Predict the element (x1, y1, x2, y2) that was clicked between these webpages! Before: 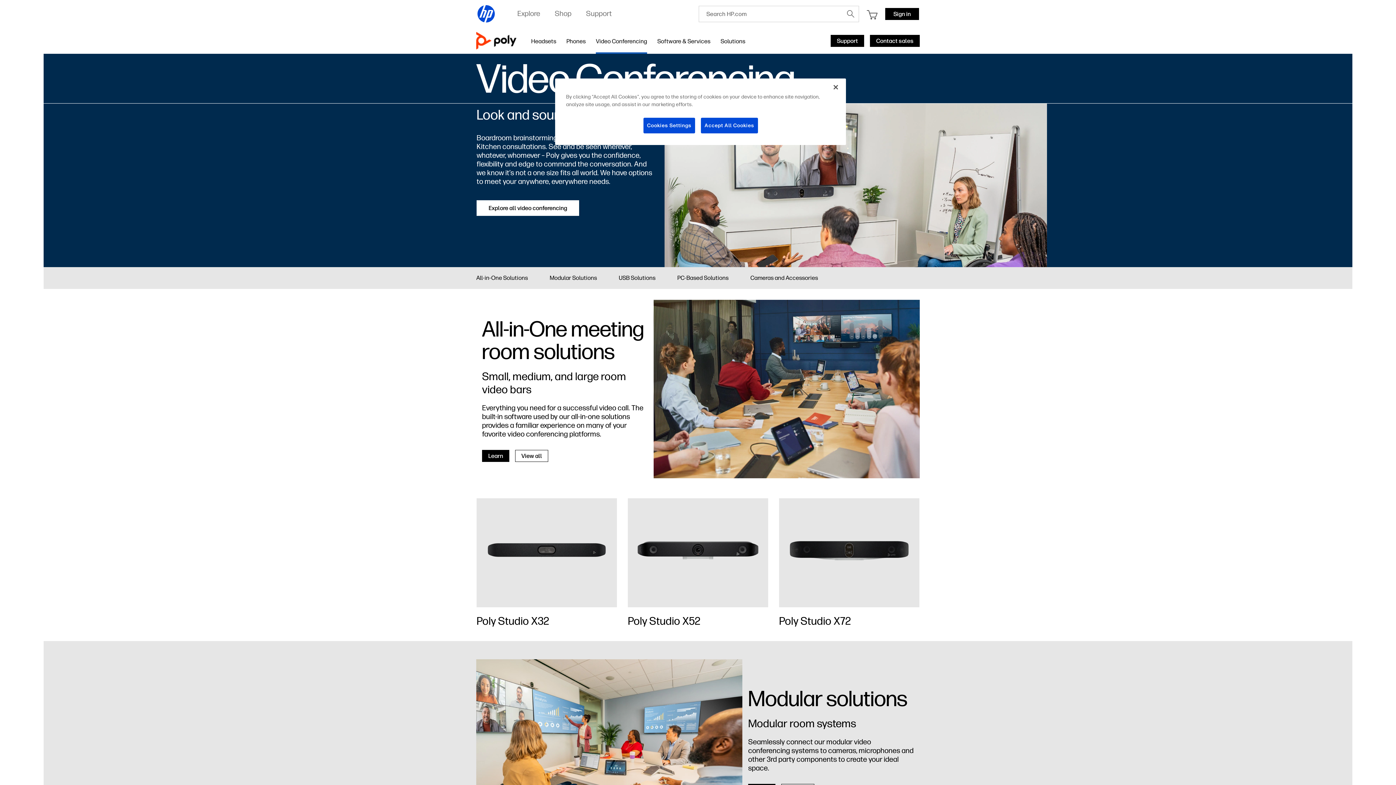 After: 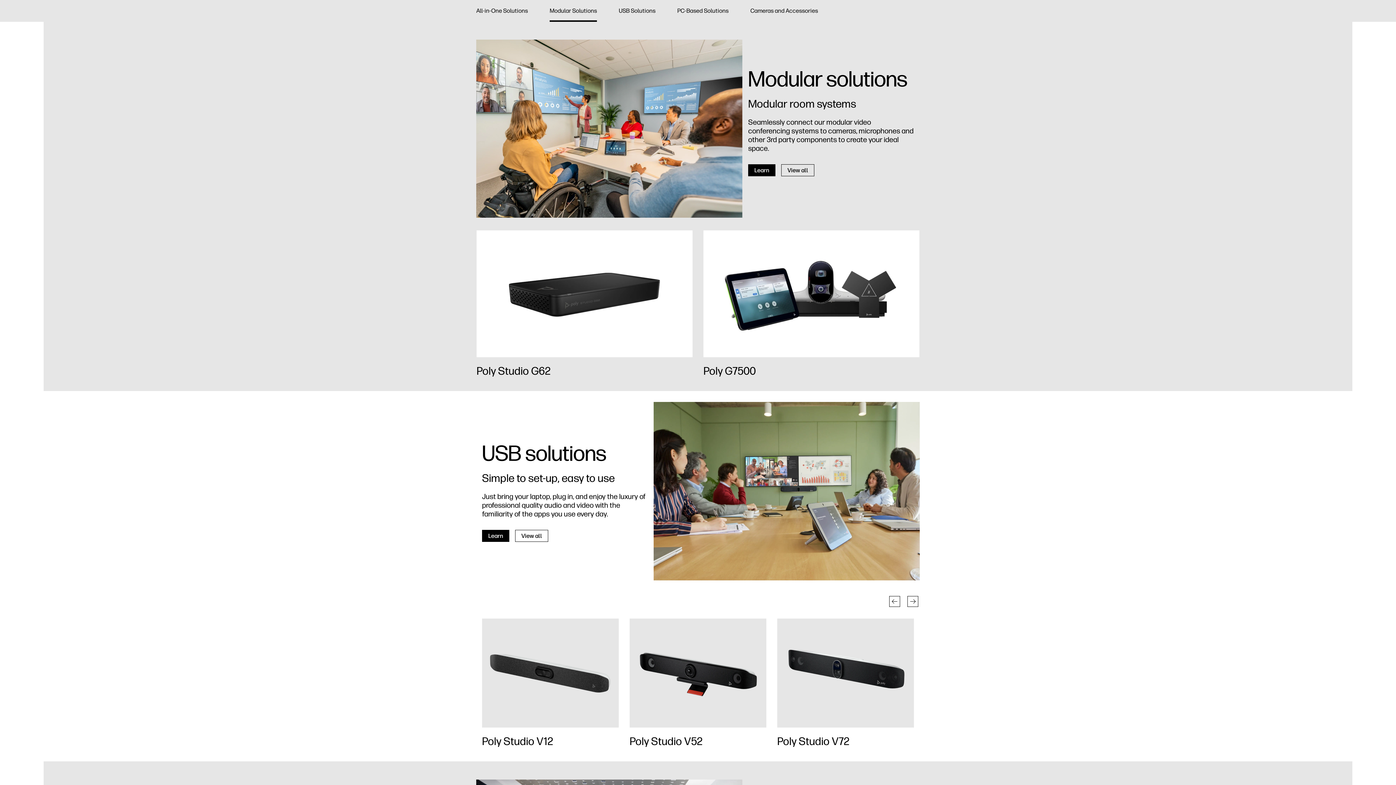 Action: bbox: (549, 273, 597, 282) label: Modular Solutions